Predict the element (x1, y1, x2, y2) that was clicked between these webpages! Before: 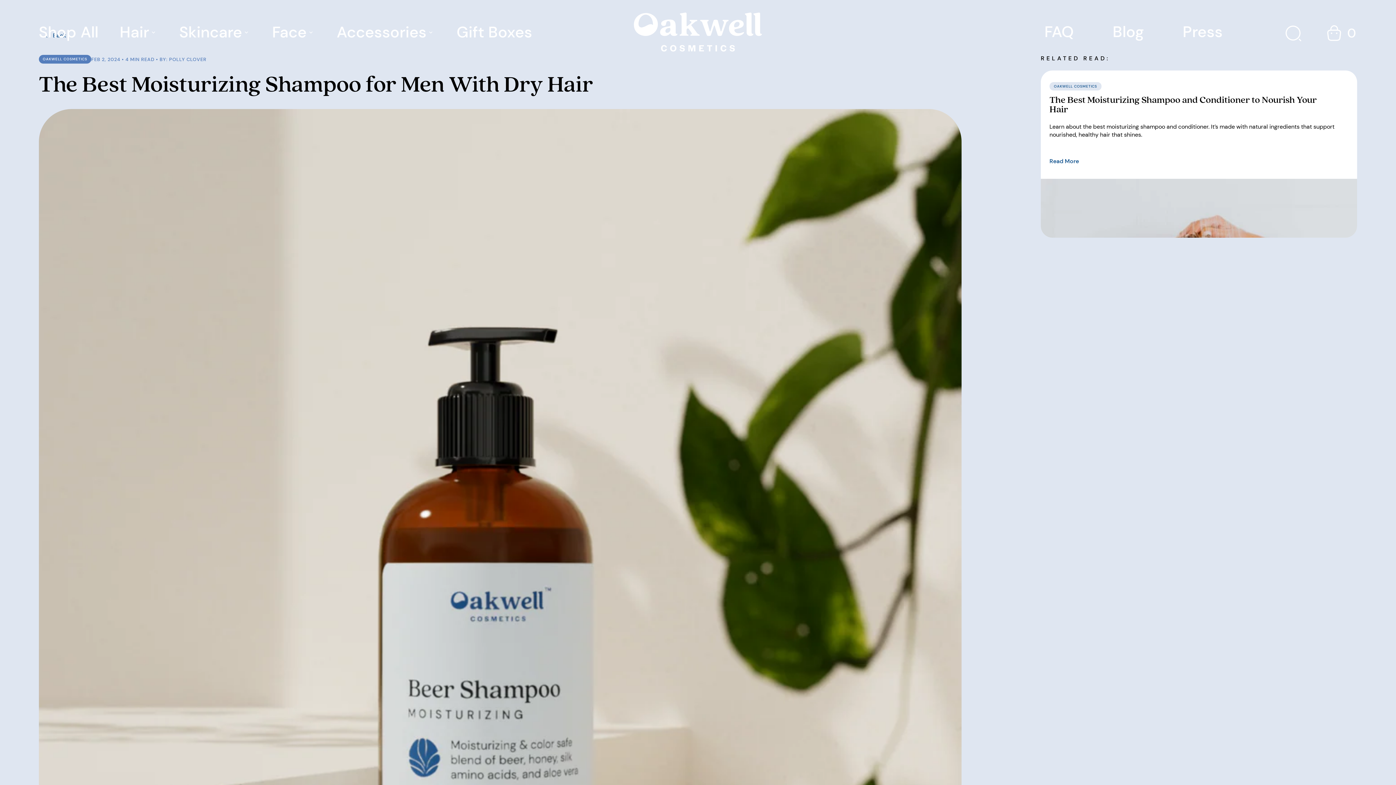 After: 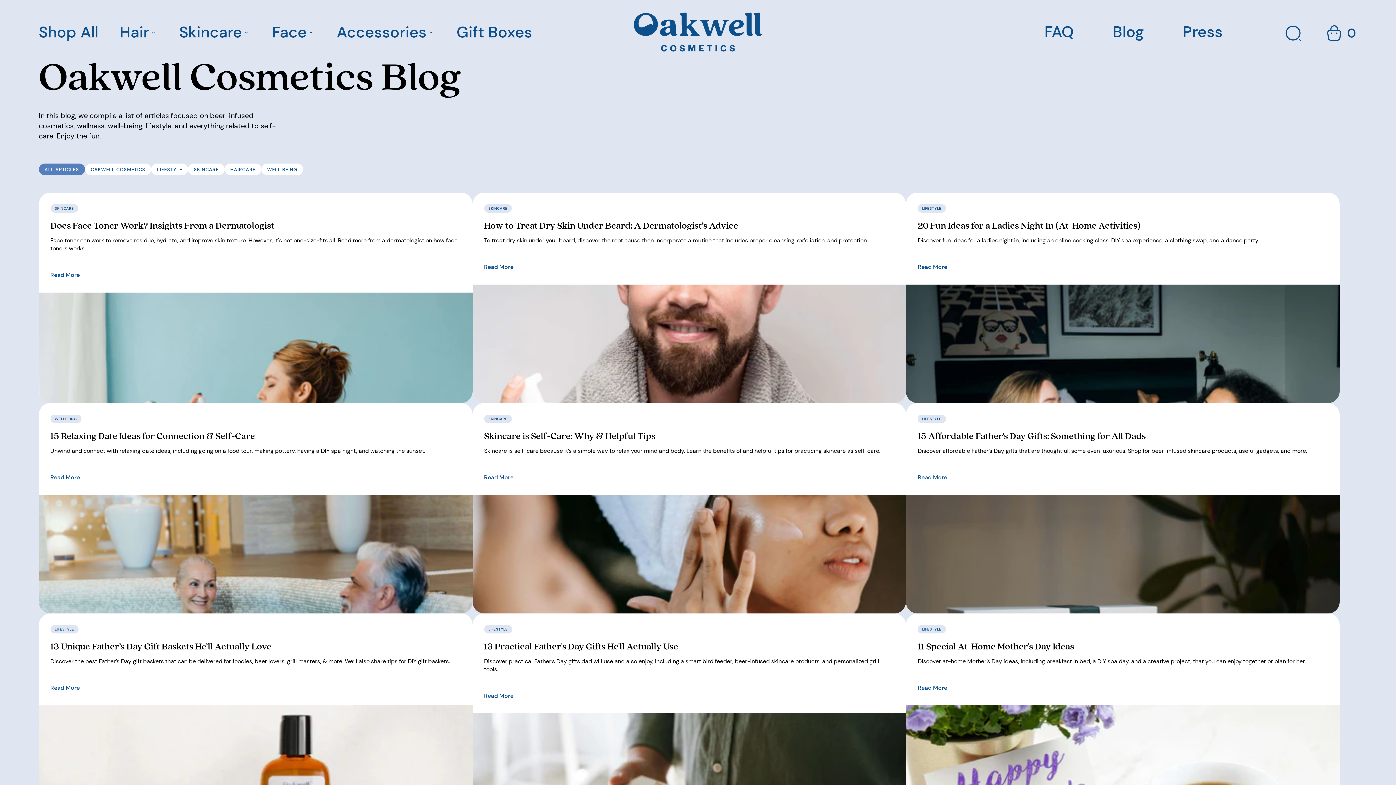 Action: bbox: (1112, 21, 1144, 41) label: Blog